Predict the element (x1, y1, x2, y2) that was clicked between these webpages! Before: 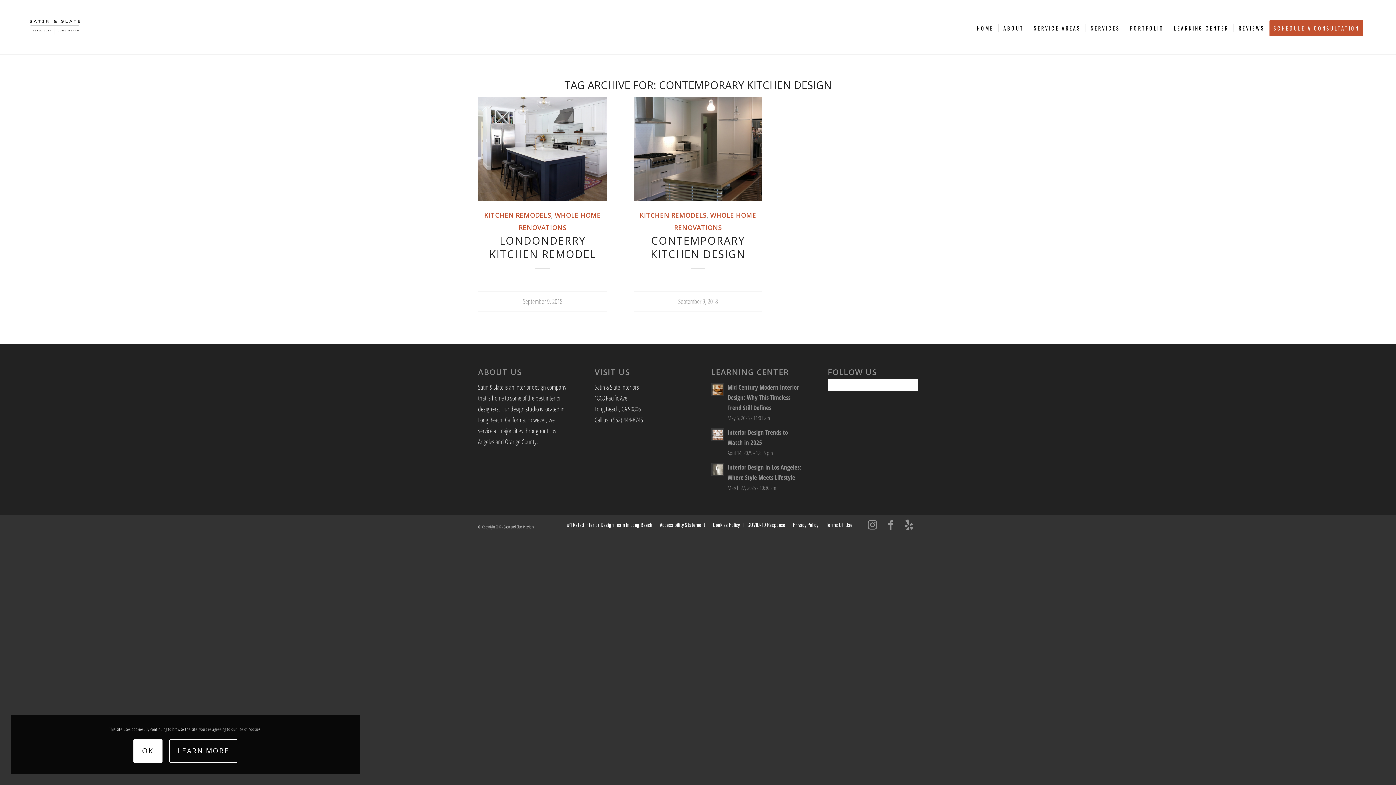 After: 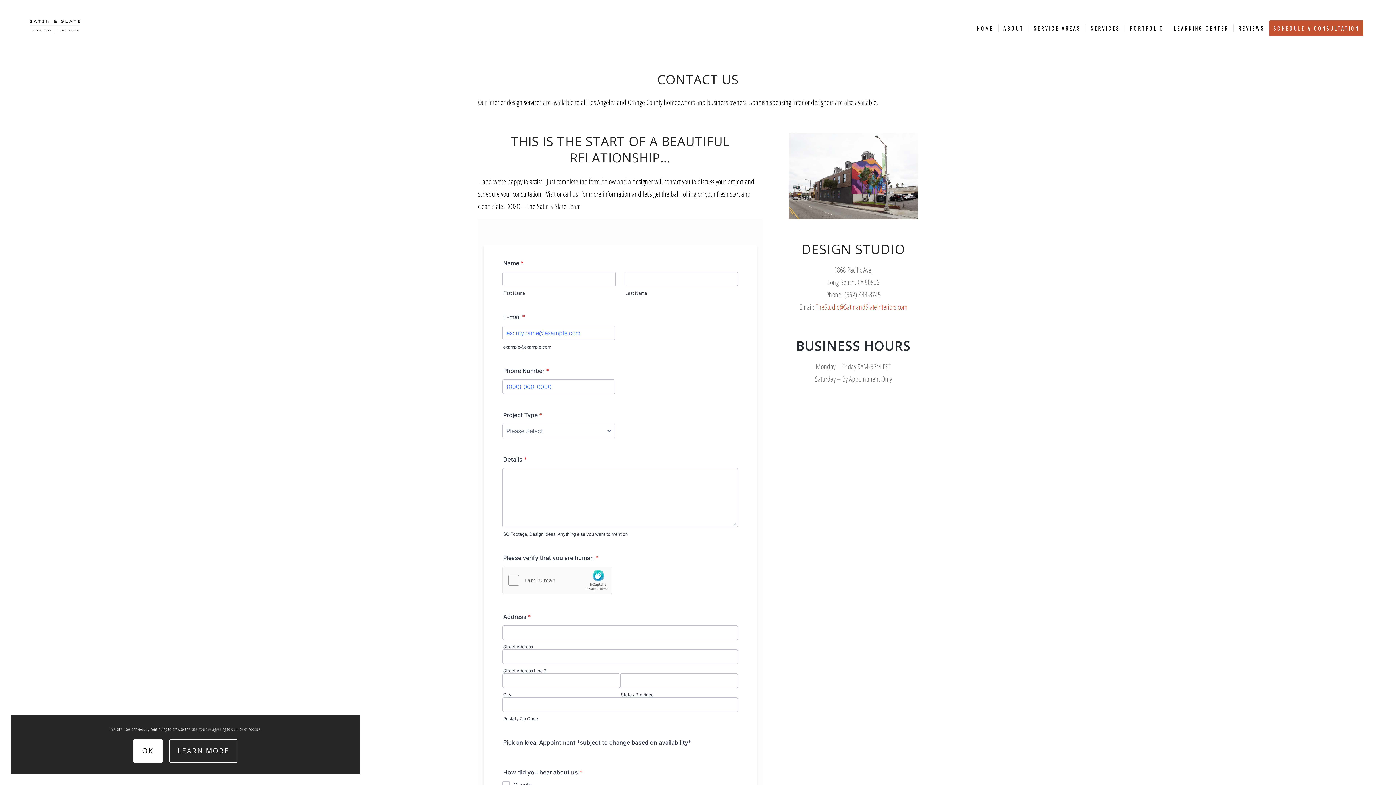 Action: label: SCHEDULE A CONSULTATION bbox: (1269, 0, 1368, 54)